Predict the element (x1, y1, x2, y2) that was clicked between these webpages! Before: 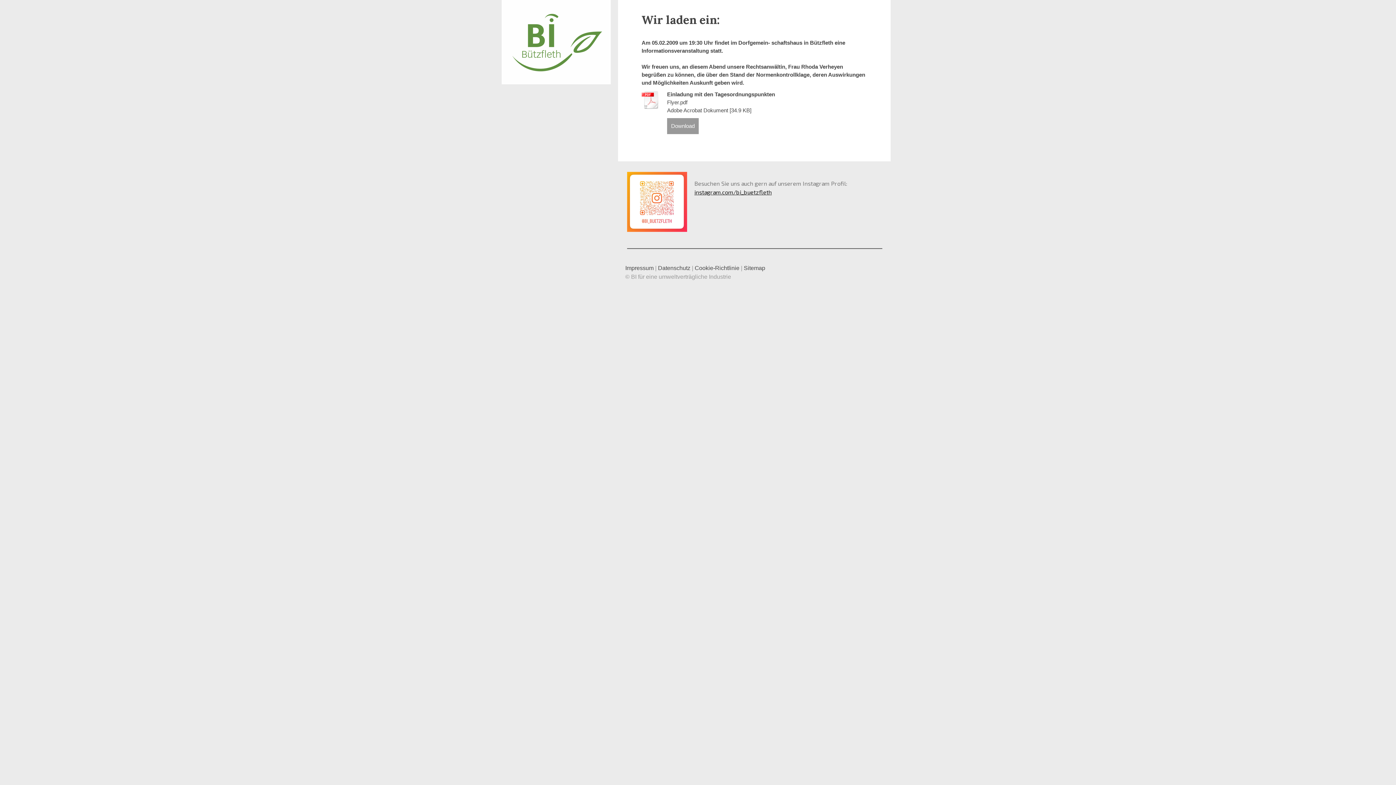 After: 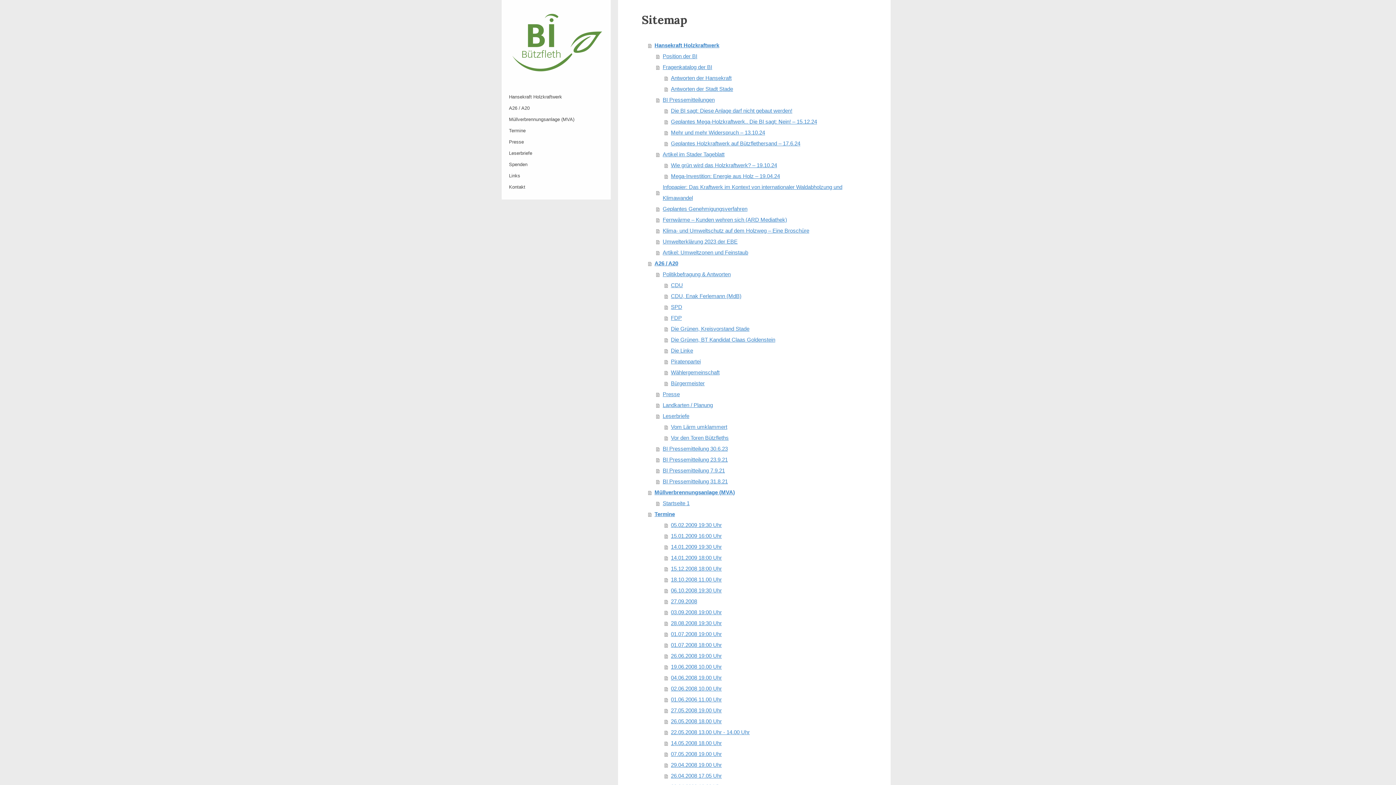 Action: bbox: (744, 264, 765, 271) label: Sitemap